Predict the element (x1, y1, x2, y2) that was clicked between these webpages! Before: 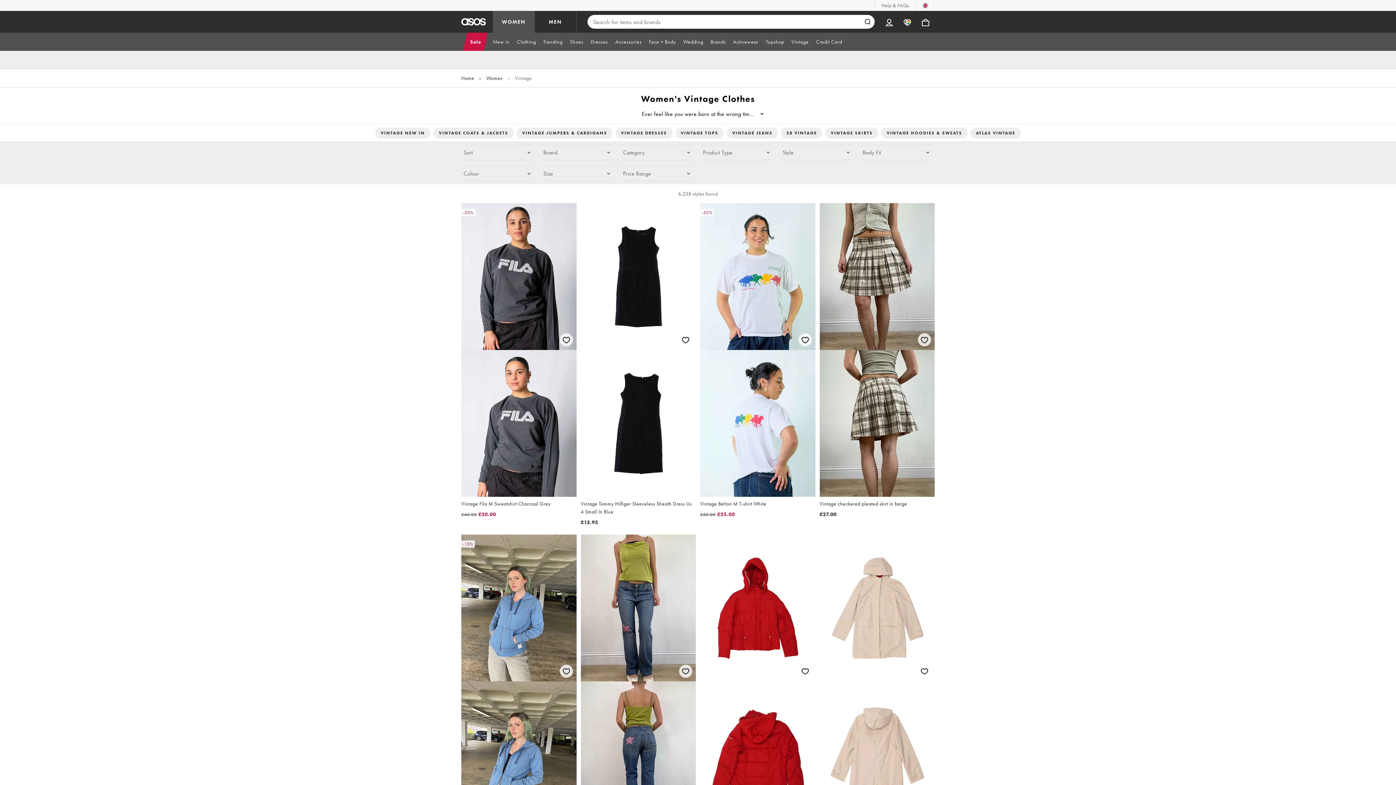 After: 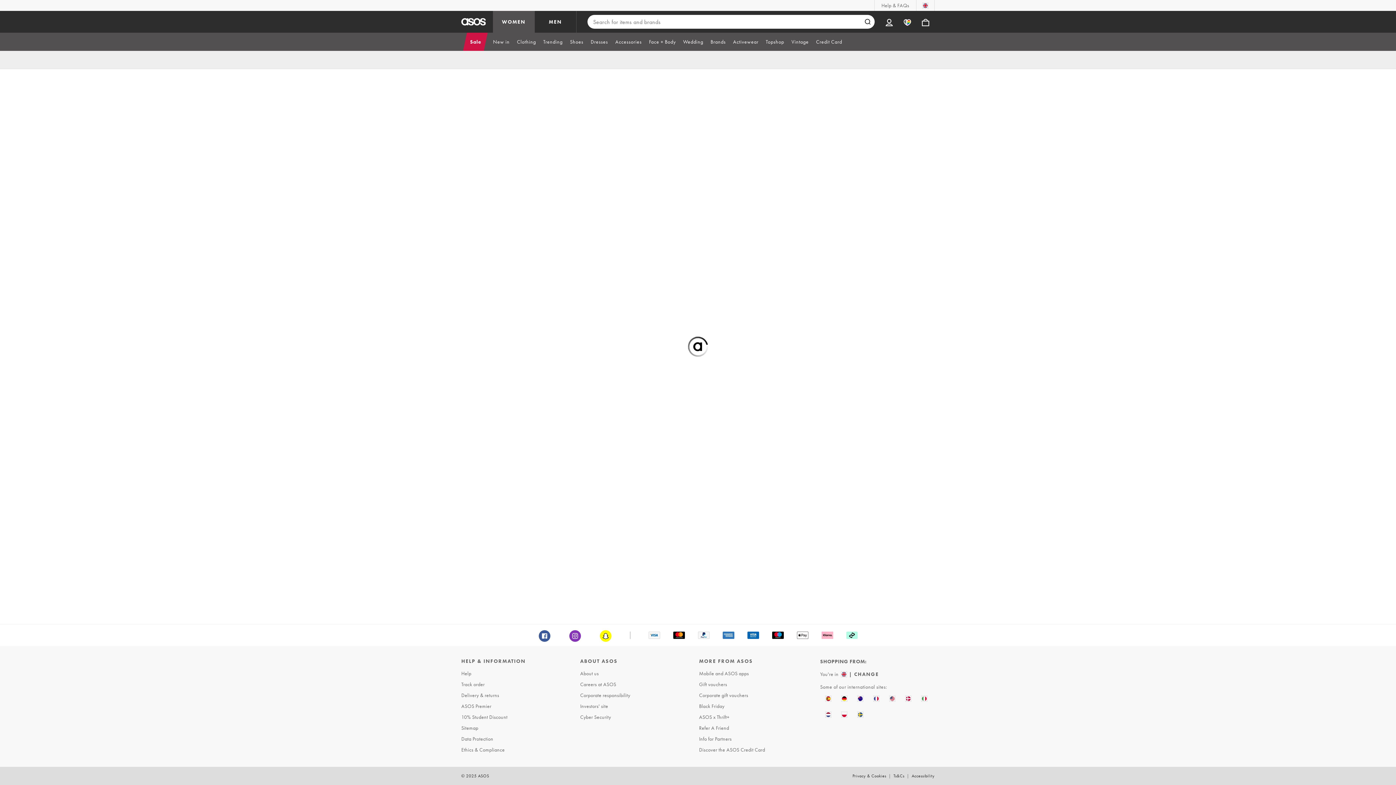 Action: label: Saved Items bbox: (898, 10, 916, 32)